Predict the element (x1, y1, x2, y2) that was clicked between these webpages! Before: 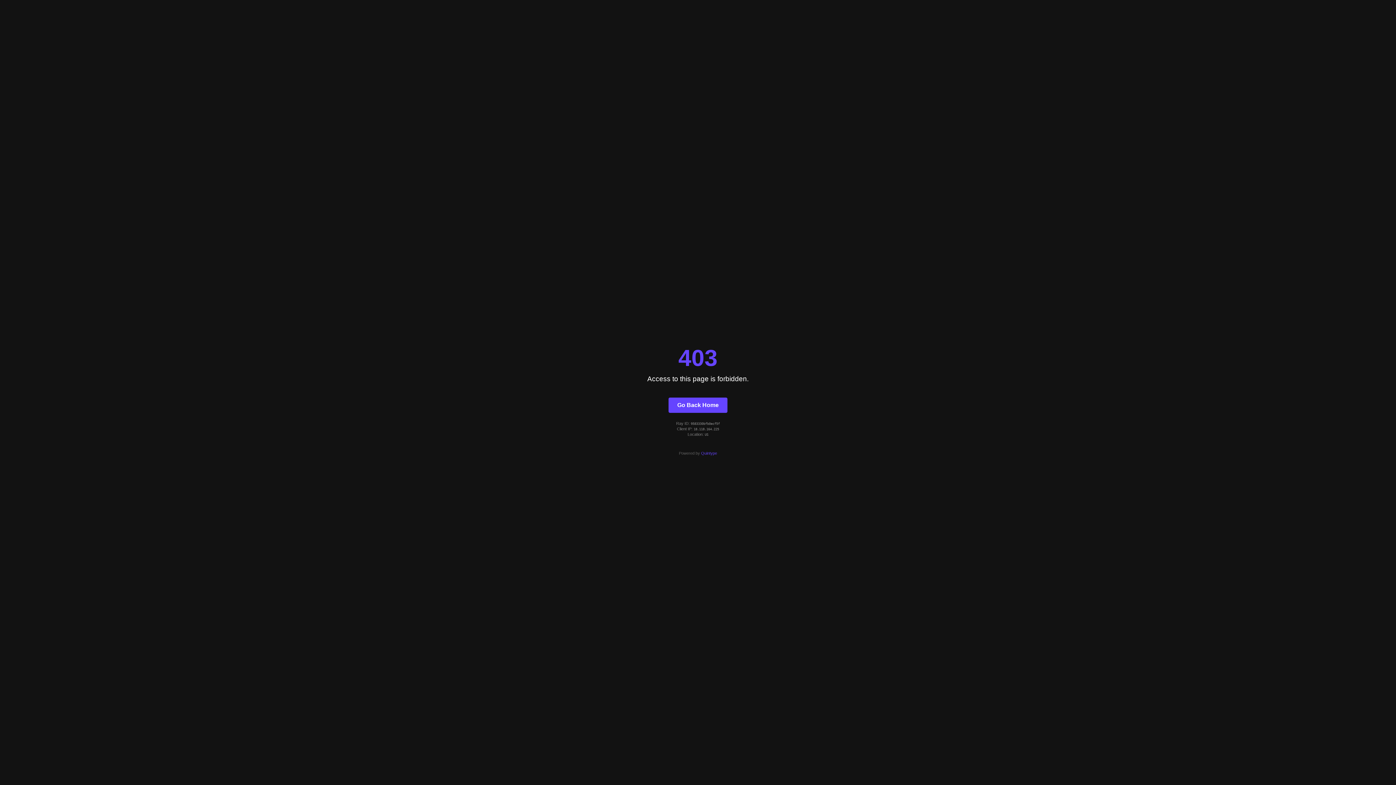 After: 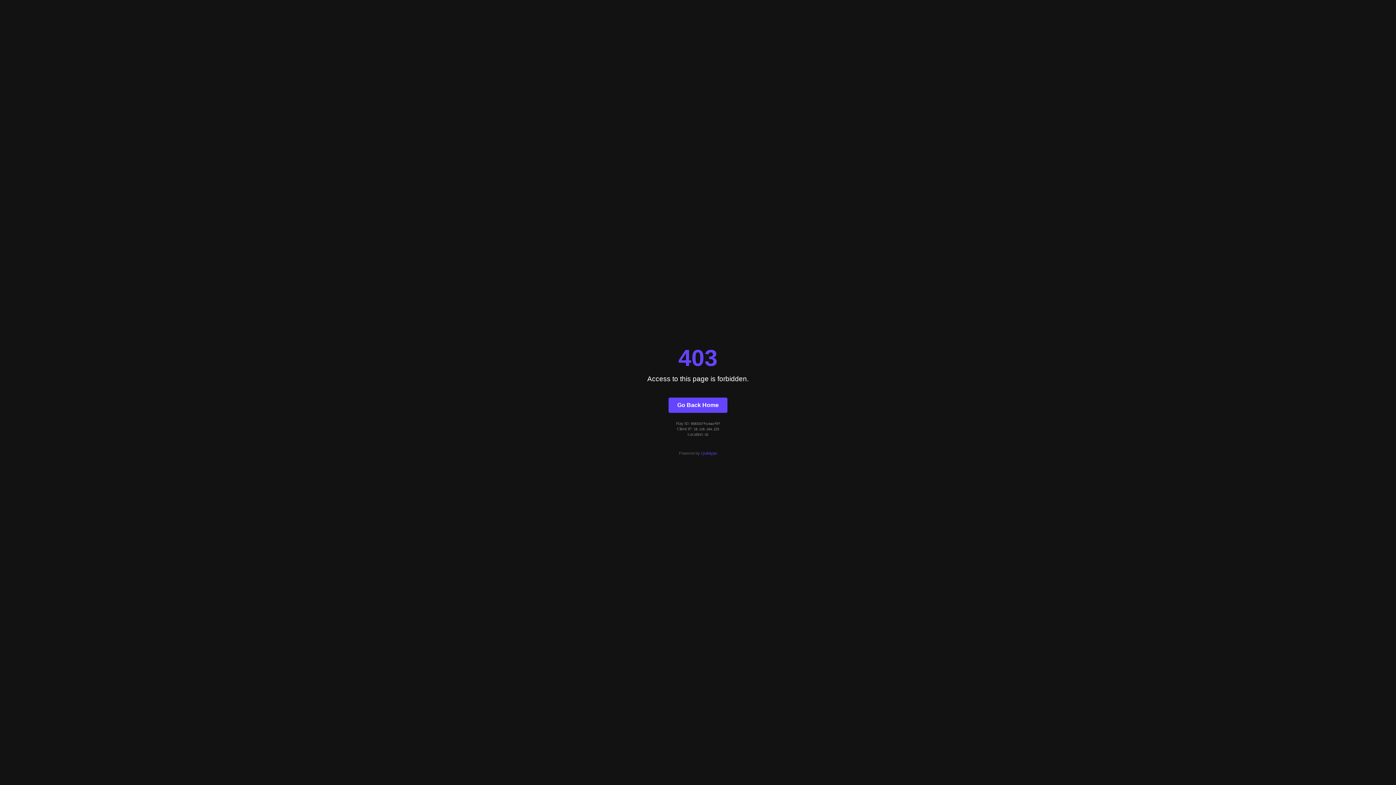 Action: label: Go Back Home bbox: (668, 397, 727, 412)